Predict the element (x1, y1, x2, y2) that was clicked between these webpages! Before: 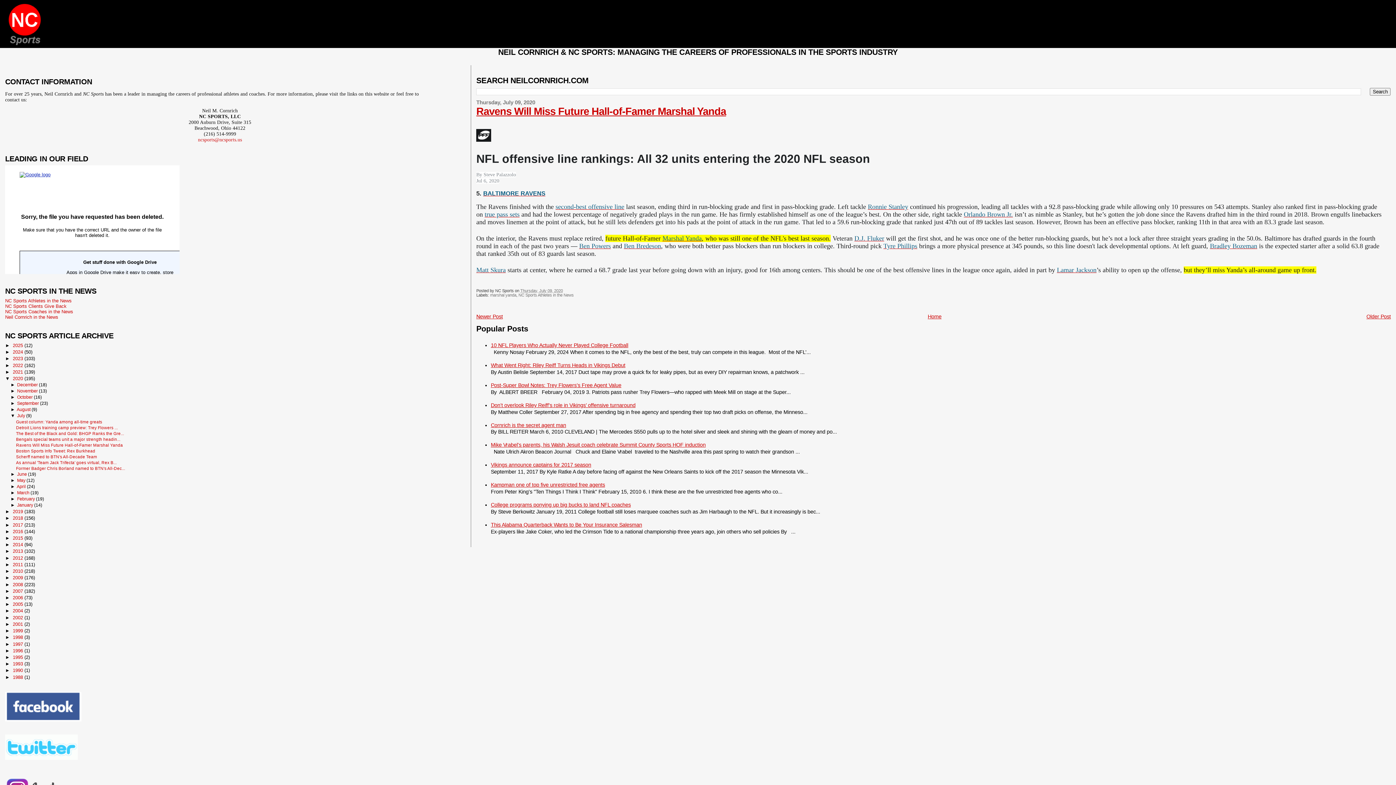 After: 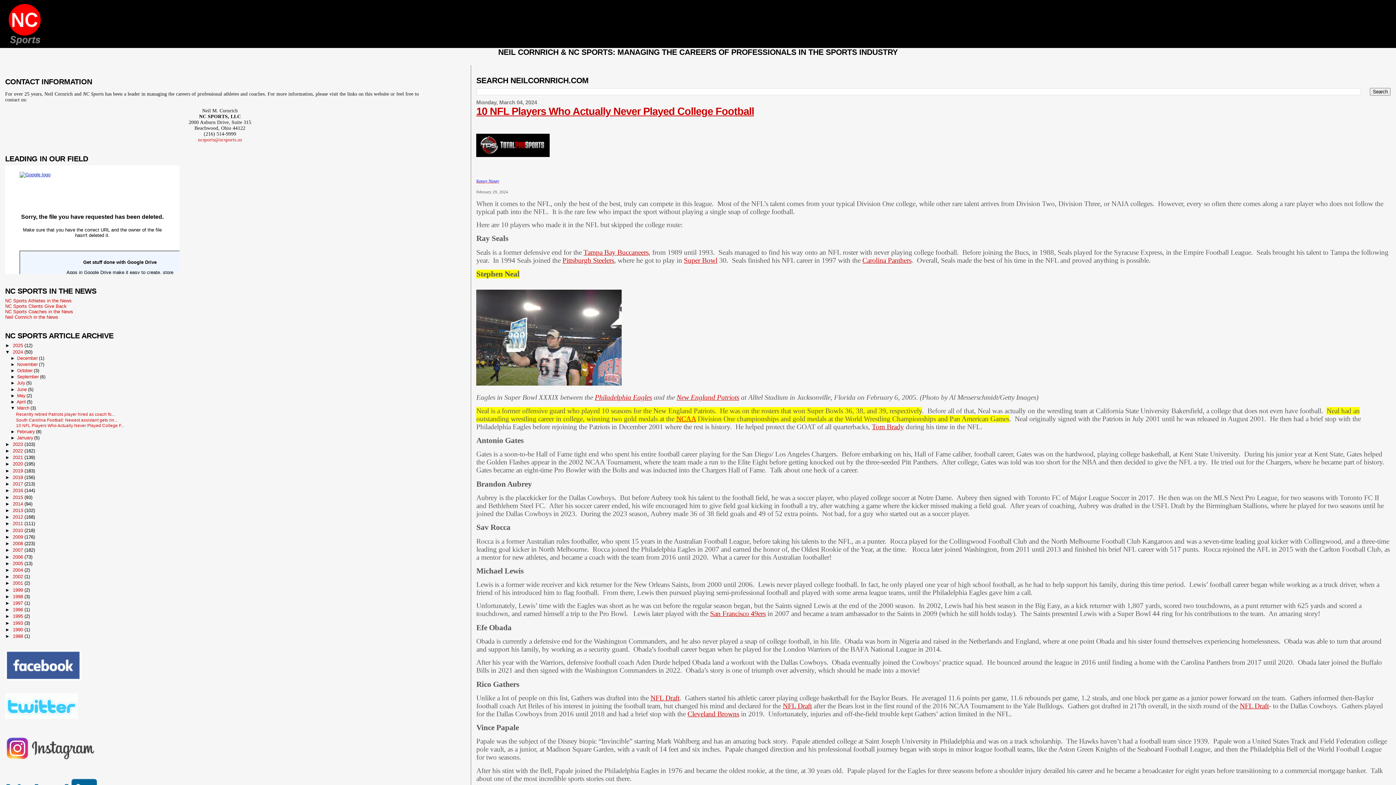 Action: bbox: (490, 342, 628, 348) label: 10 NFL Players Who Actually Never Played College Football